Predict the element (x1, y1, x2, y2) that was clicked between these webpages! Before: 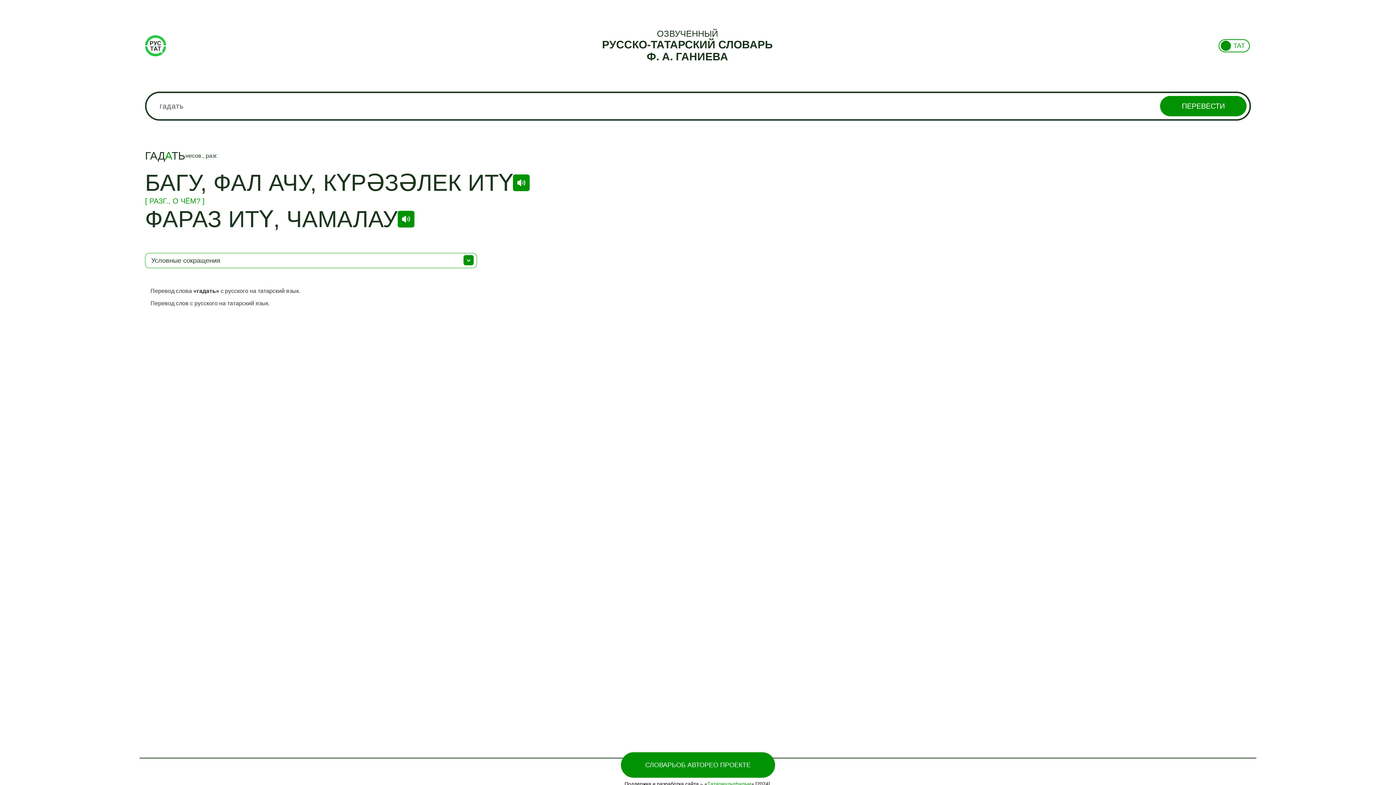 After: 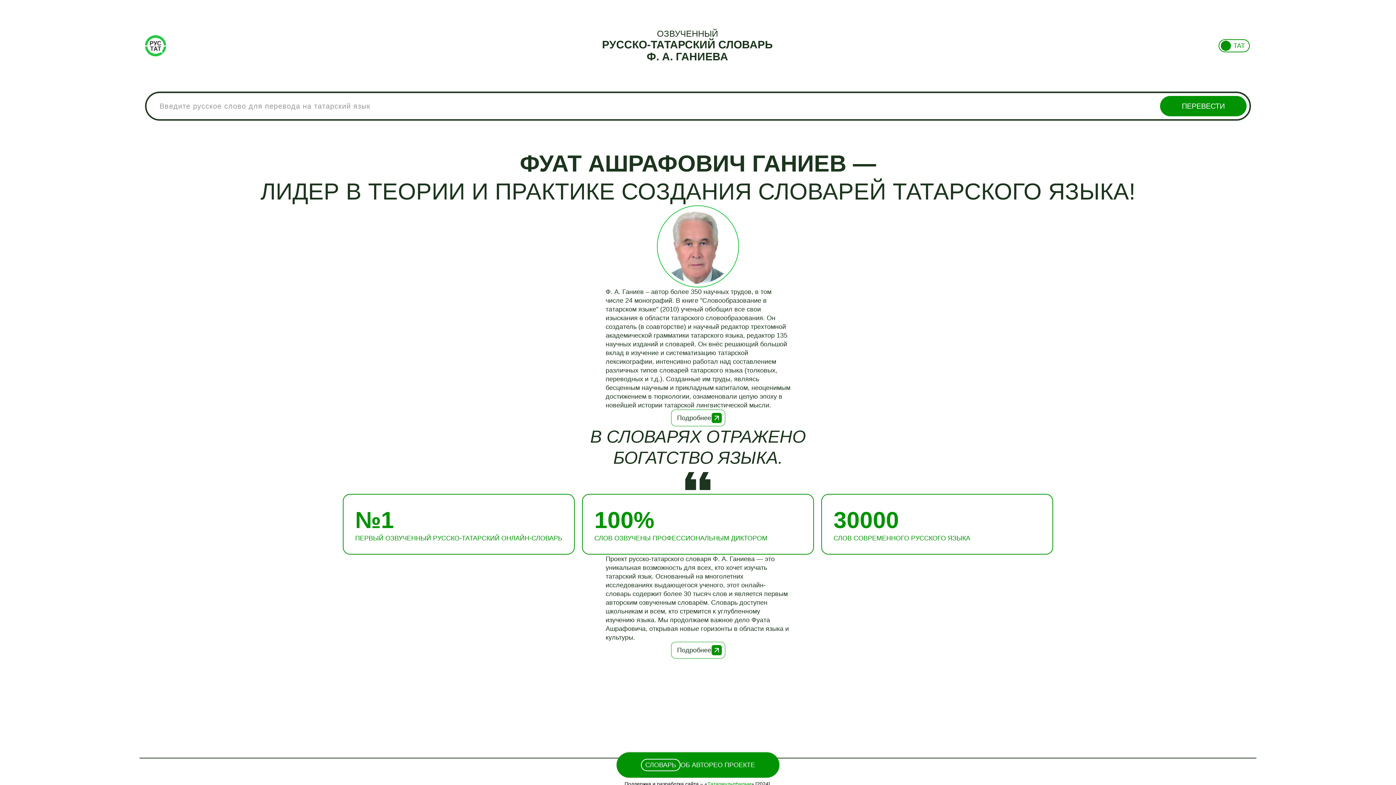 Action: bbox: (645, 761, 676, 769) label: СЛОВАРЬ